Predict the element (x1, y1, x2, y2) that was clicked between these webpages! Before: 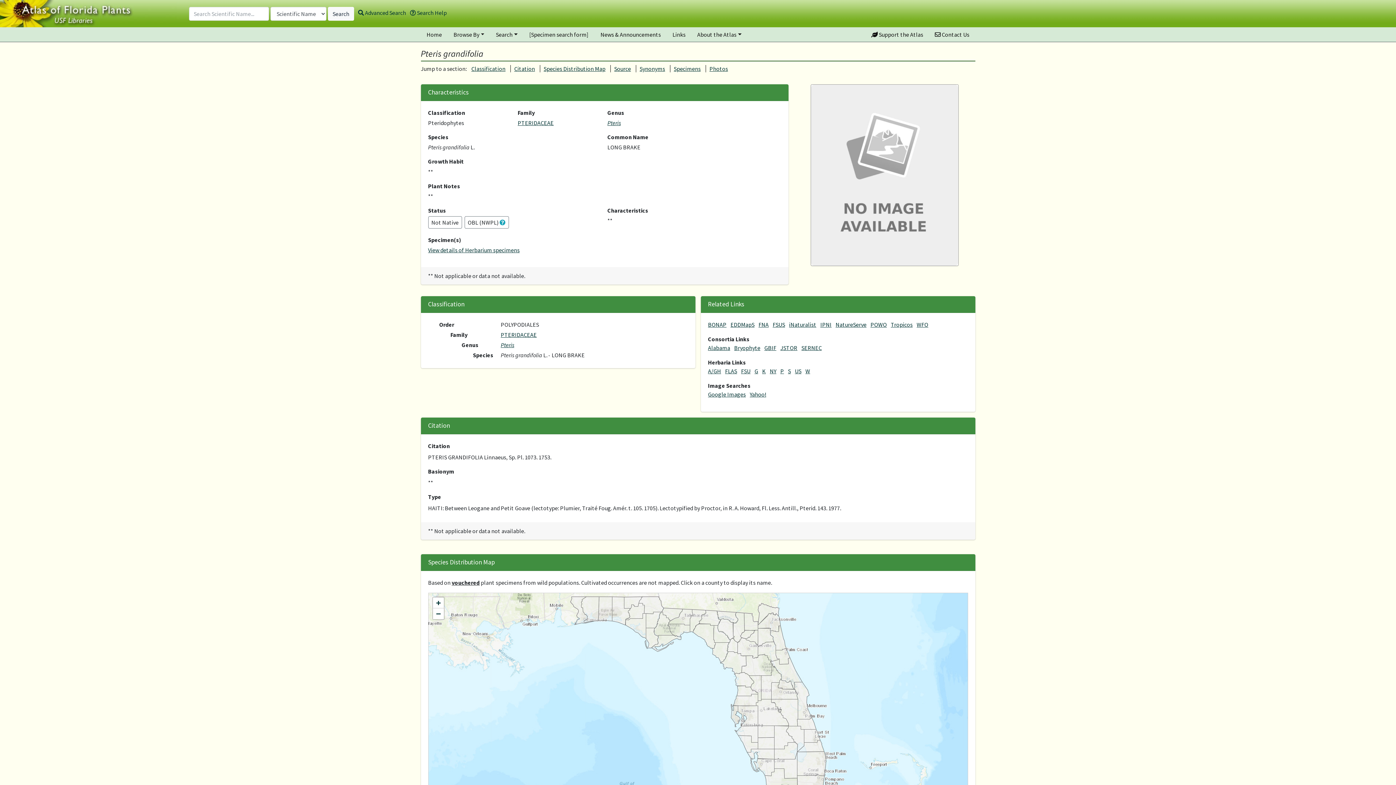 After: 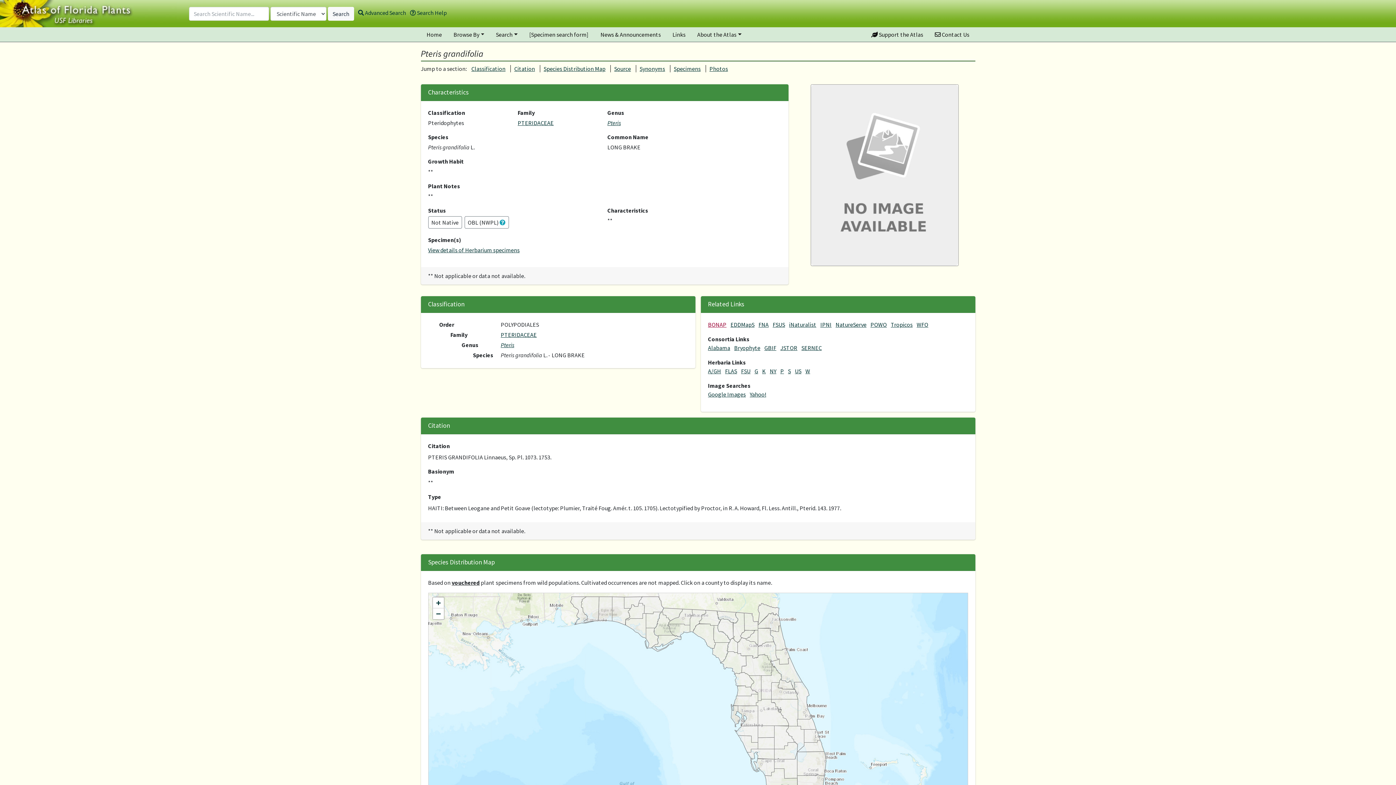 Action: label: BONAP bbox: (708, 321, 726, 328)